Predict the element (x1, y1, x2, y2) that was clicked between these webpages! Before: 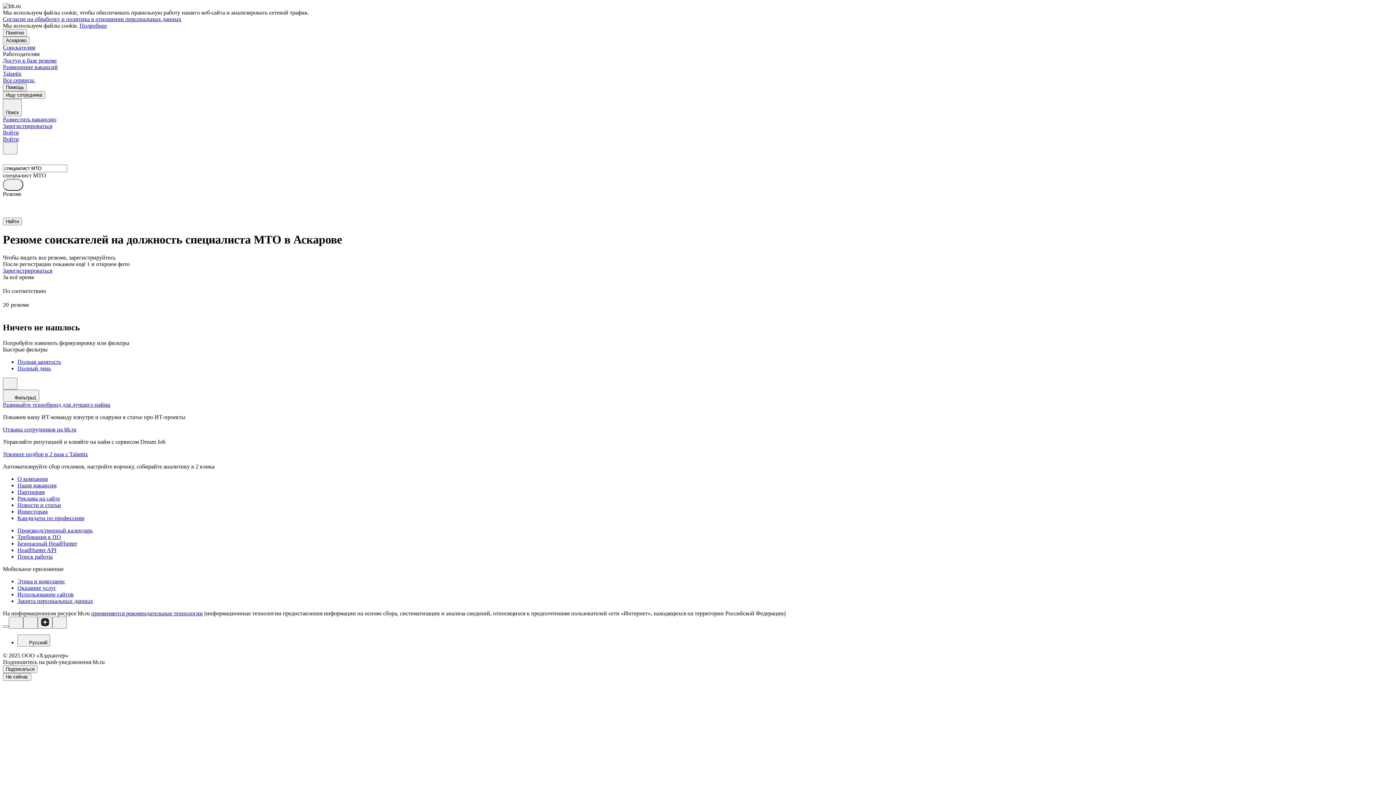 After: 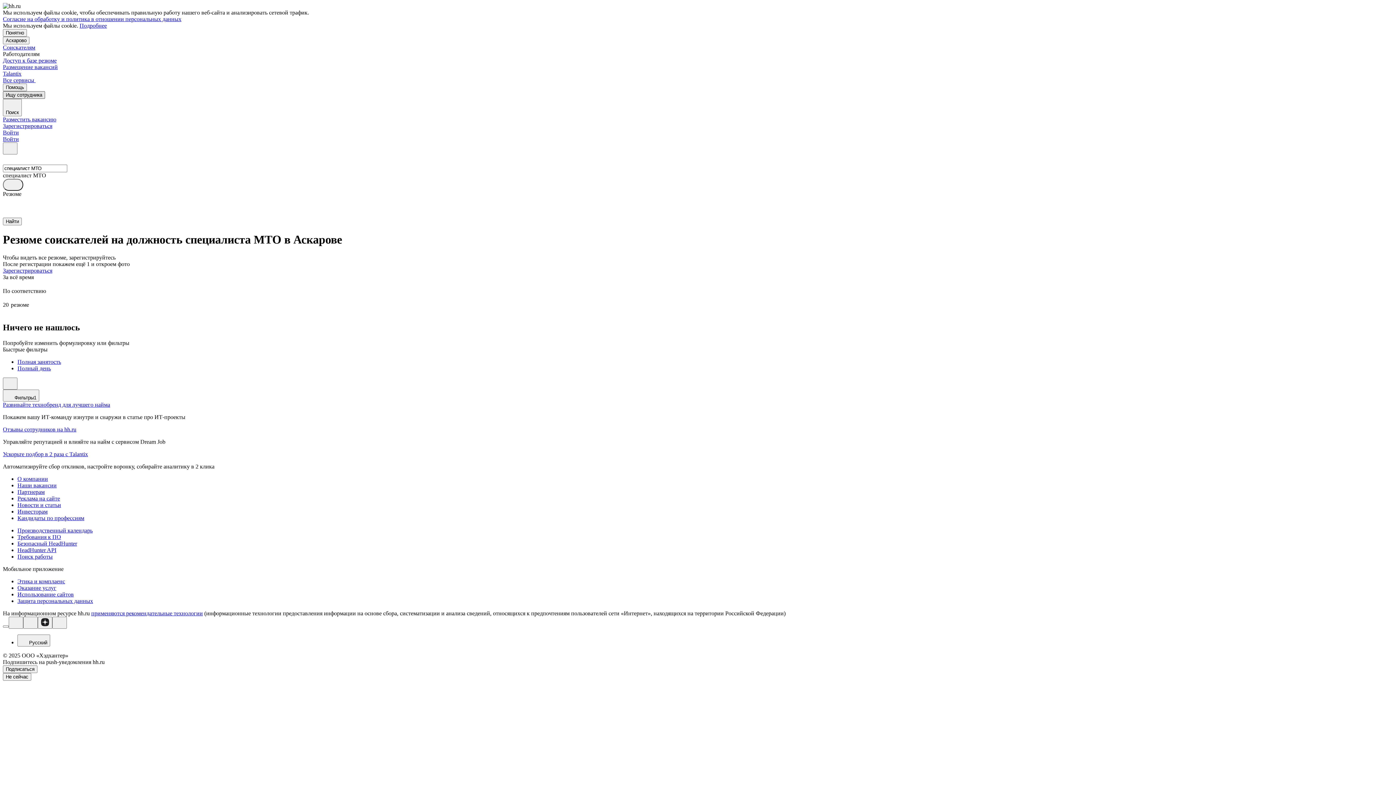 Action: bbox: (2, 91, 45, 98) label: Ищу сотрудника